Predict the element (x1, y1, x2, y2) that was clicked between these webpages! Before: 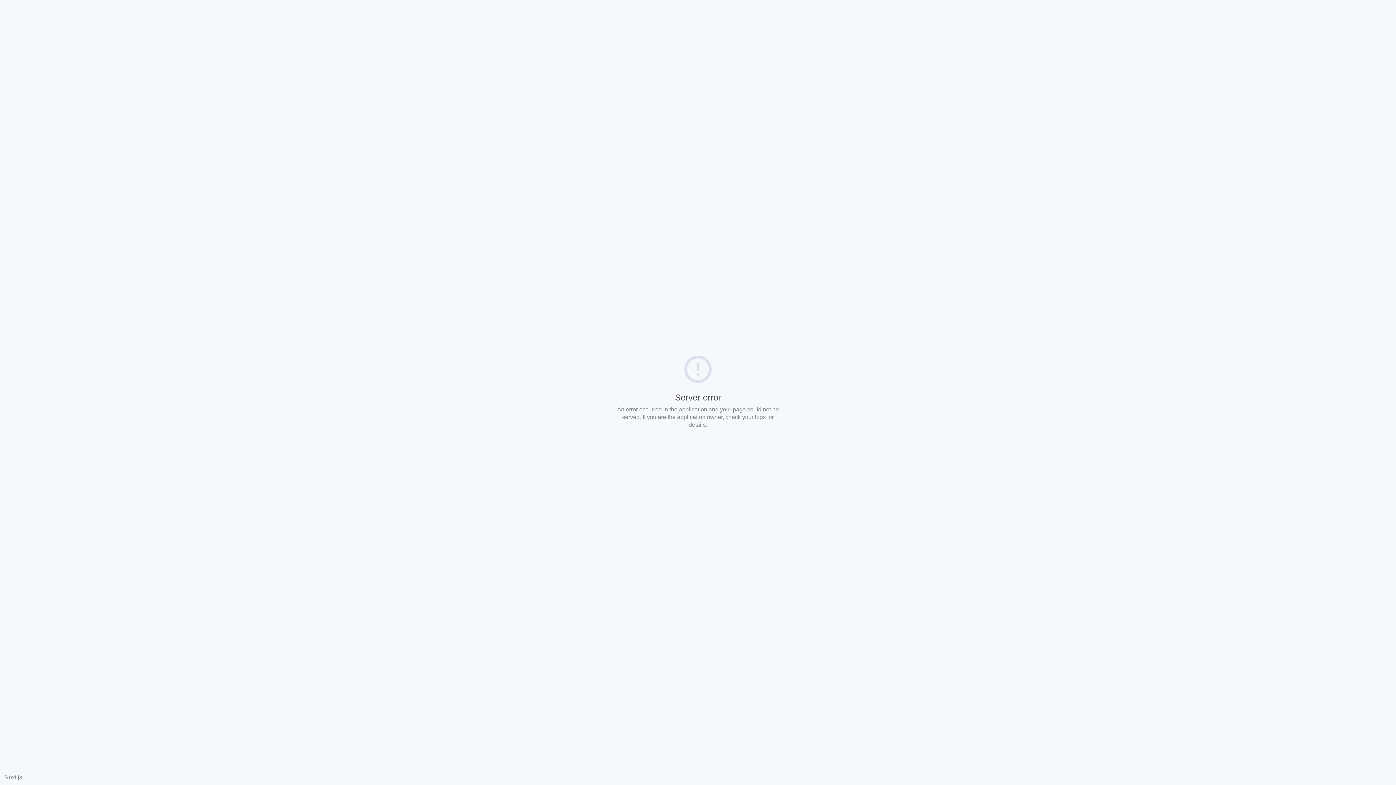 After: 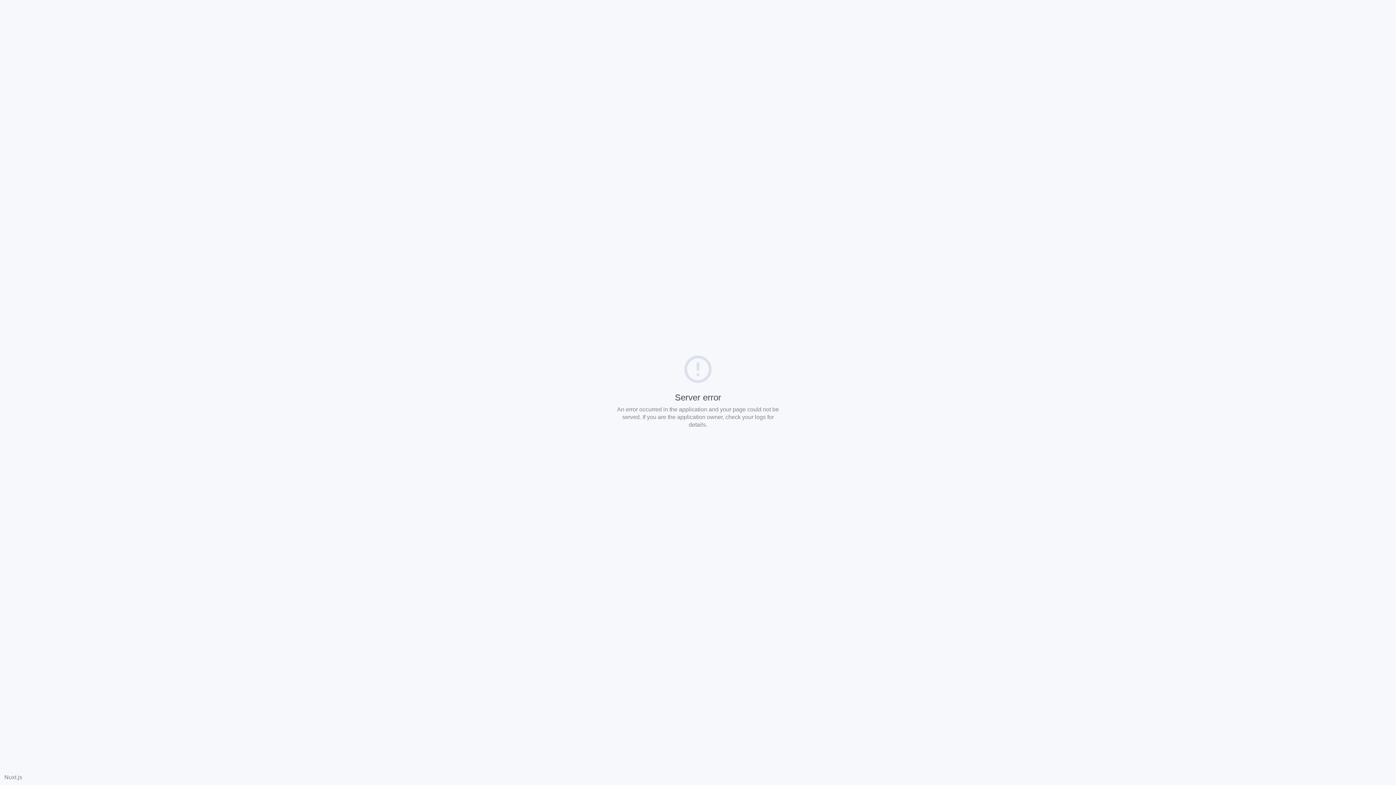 Action: label: Nuxt.js bbox: (4, 774, 22, 780)